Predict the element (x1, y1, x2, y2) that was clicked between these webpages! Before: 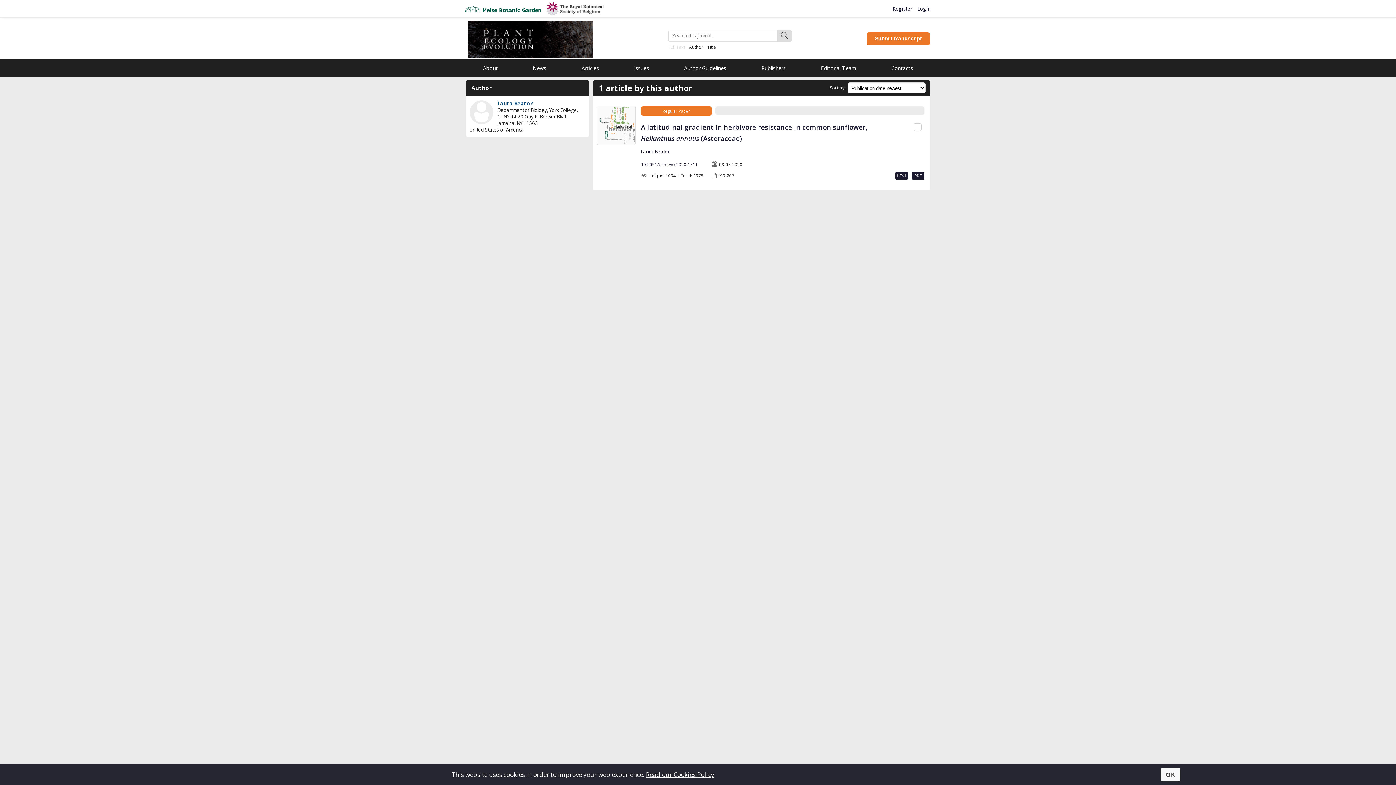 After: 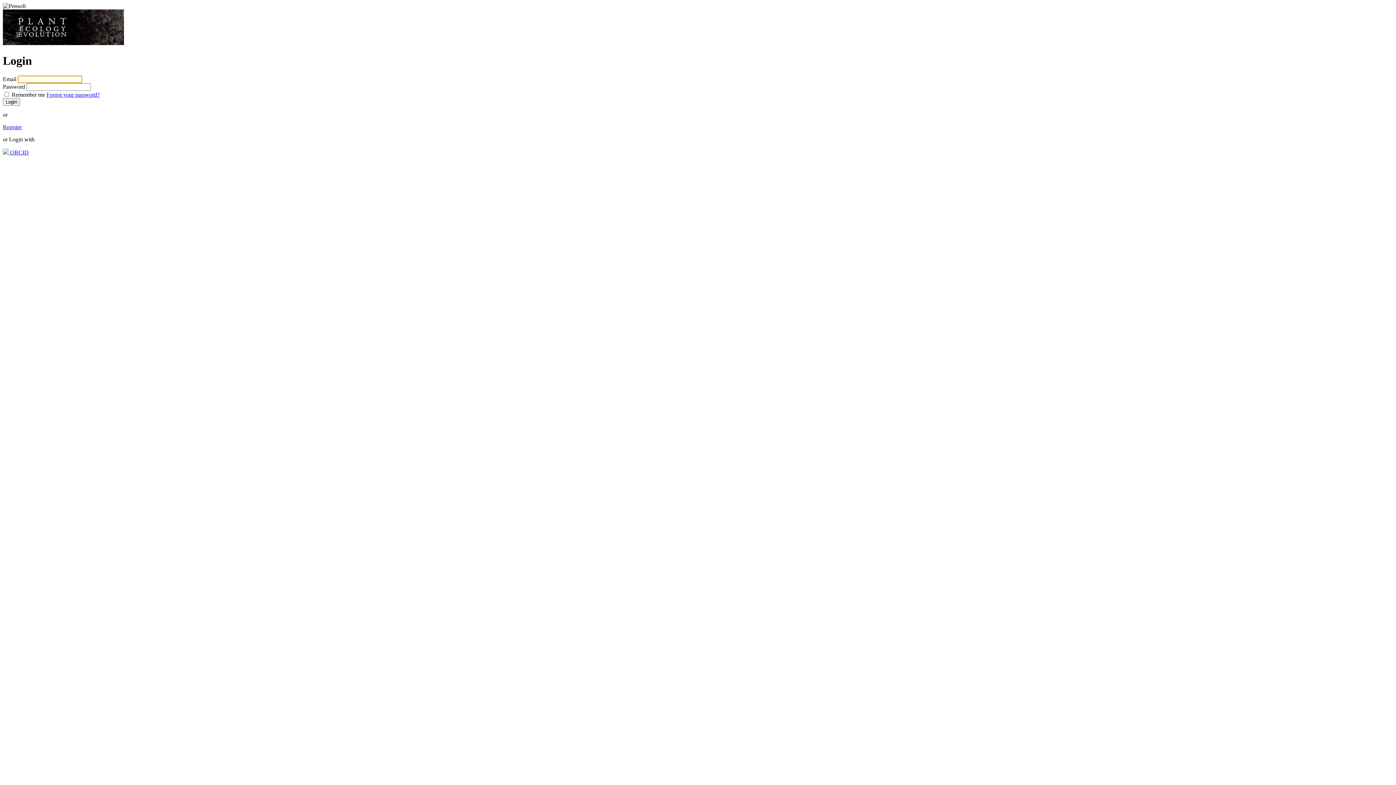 Action: label: Login bbox: (917, 5, 930, 12)